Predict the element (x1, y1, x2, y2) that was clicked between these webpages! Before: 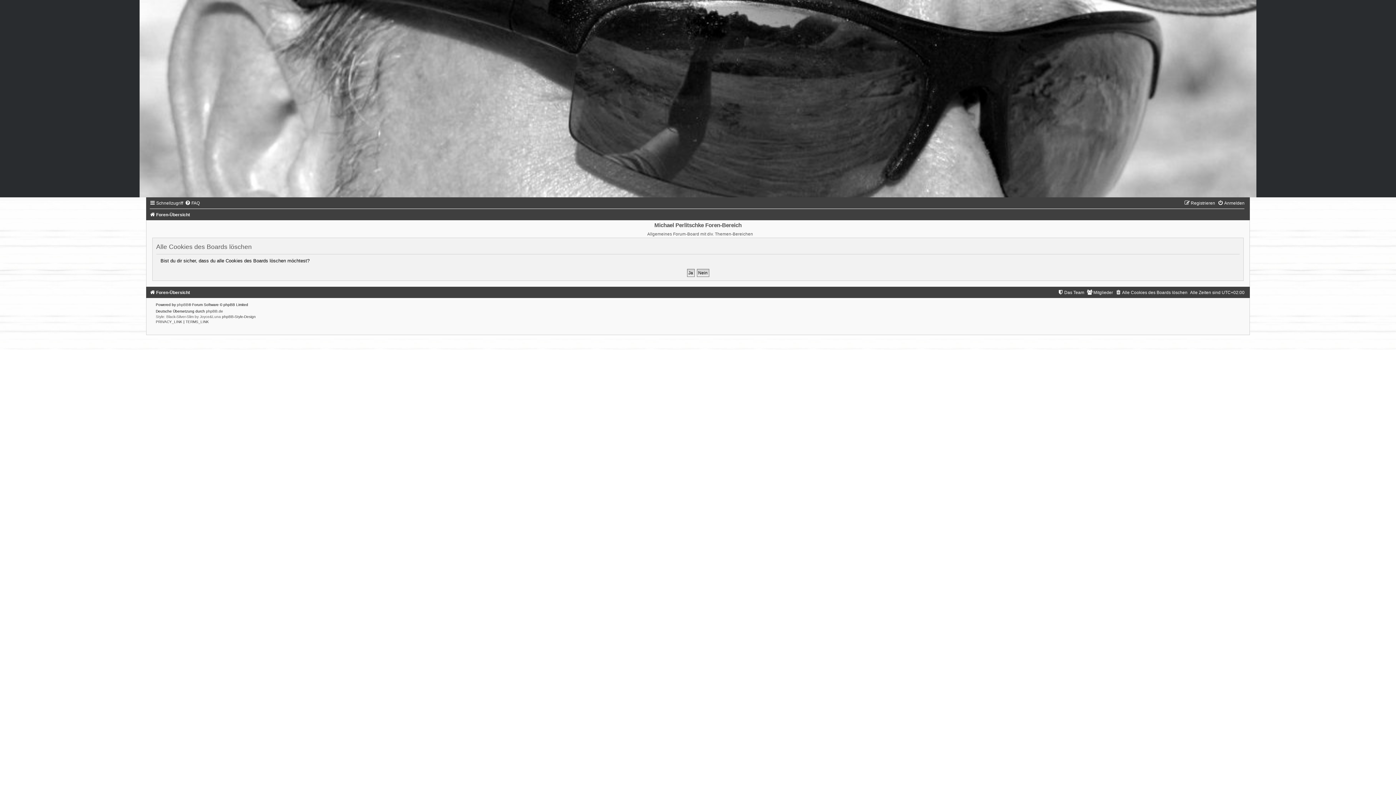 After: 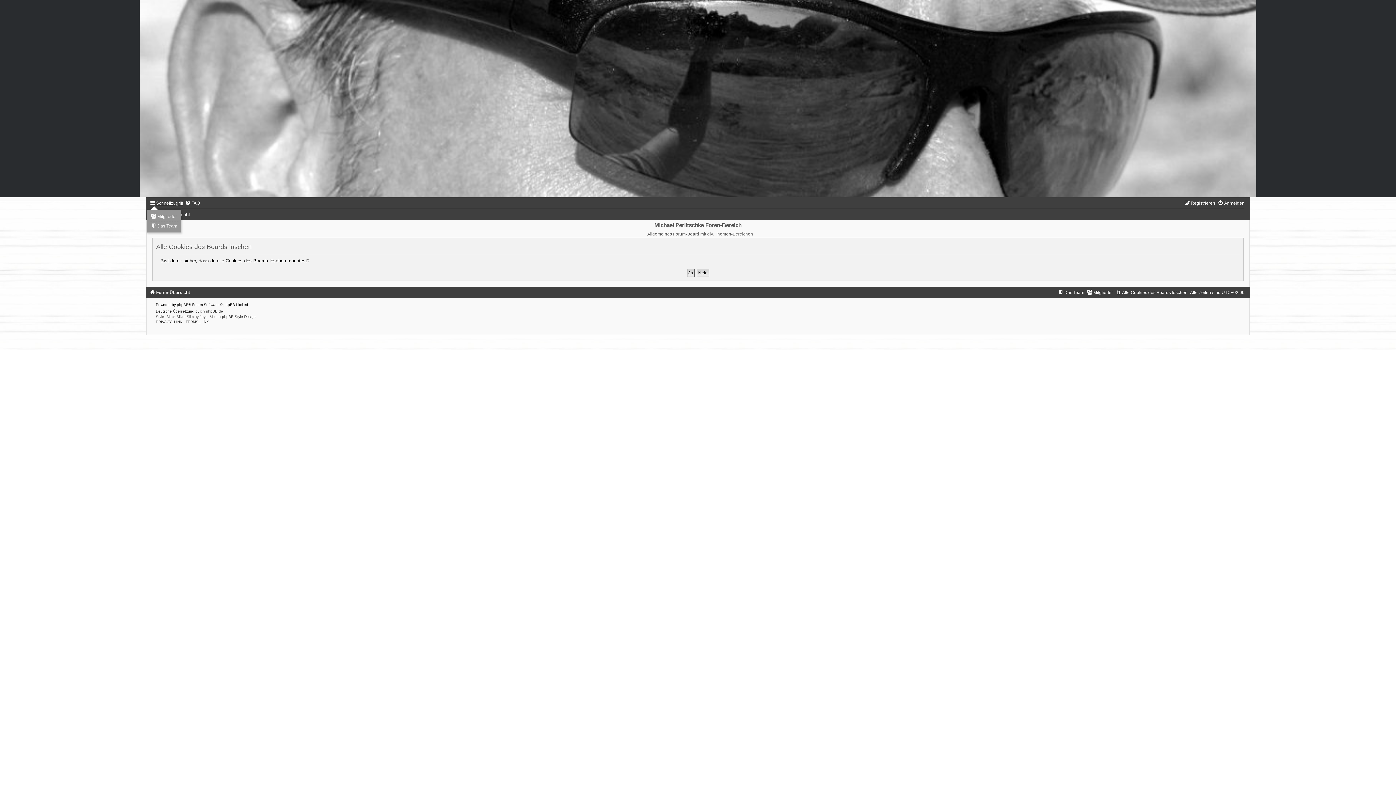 Action: bbox: (149, 200, 183, 205) label: Schnellzugriff